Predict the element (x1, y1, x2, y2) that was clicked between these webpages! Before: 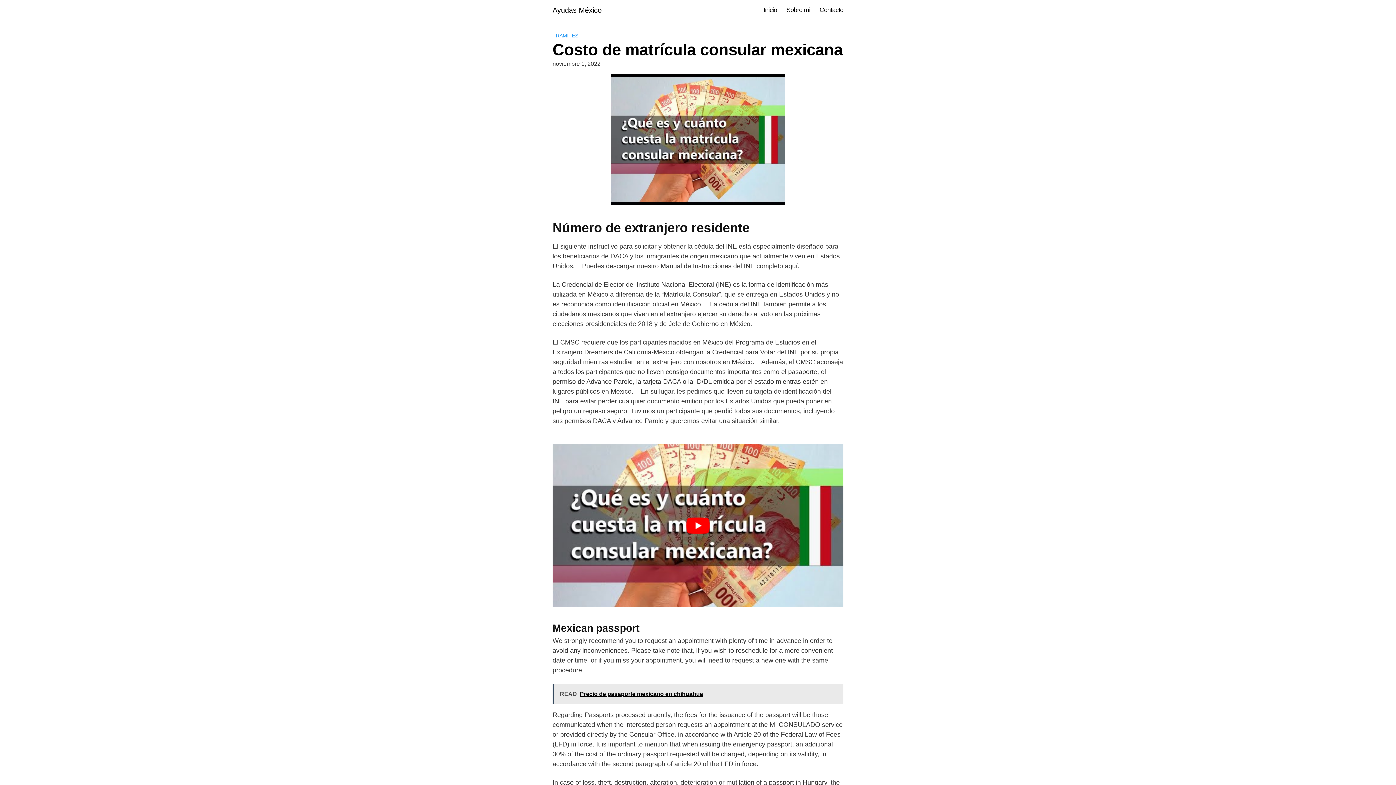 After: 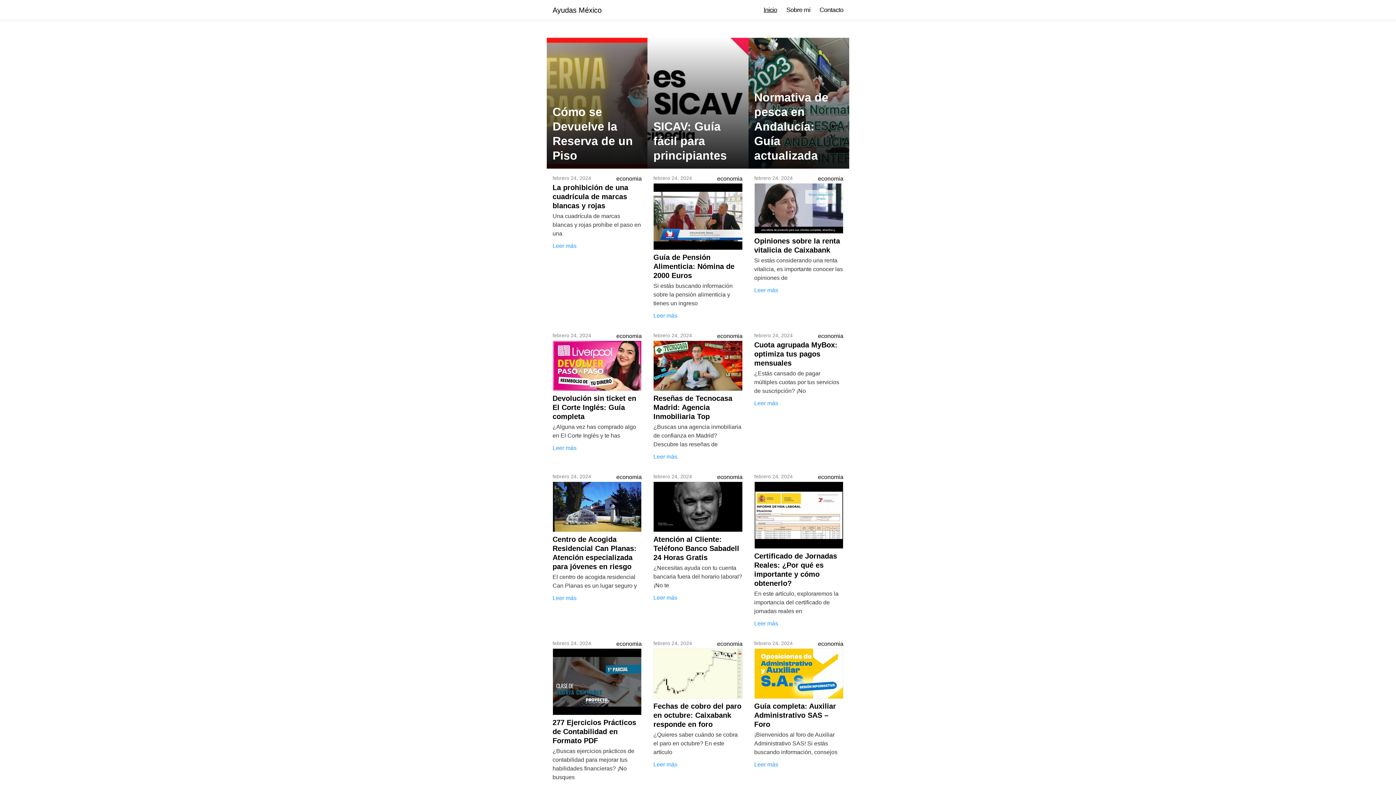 Action: label: Ayudas México bbox: (552, 6, 601, 13)